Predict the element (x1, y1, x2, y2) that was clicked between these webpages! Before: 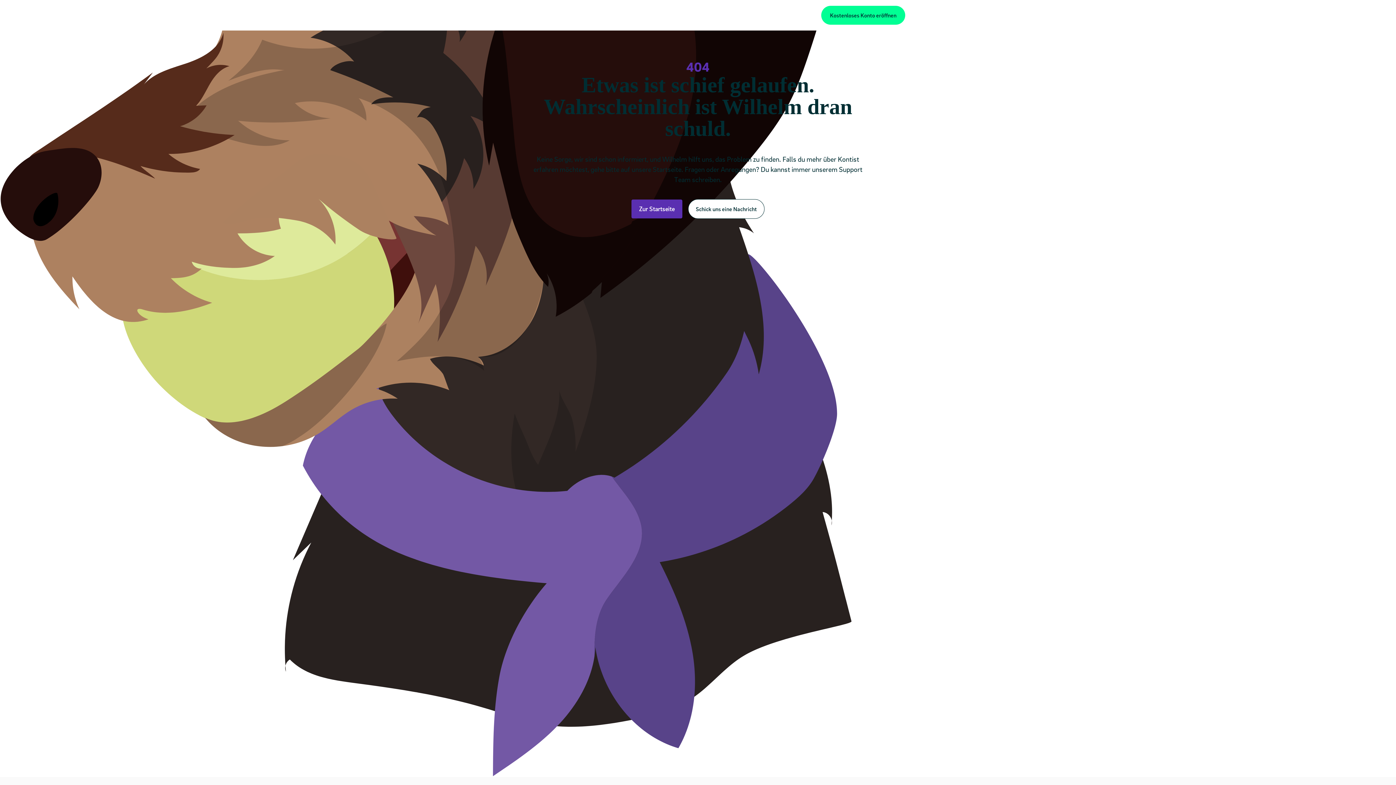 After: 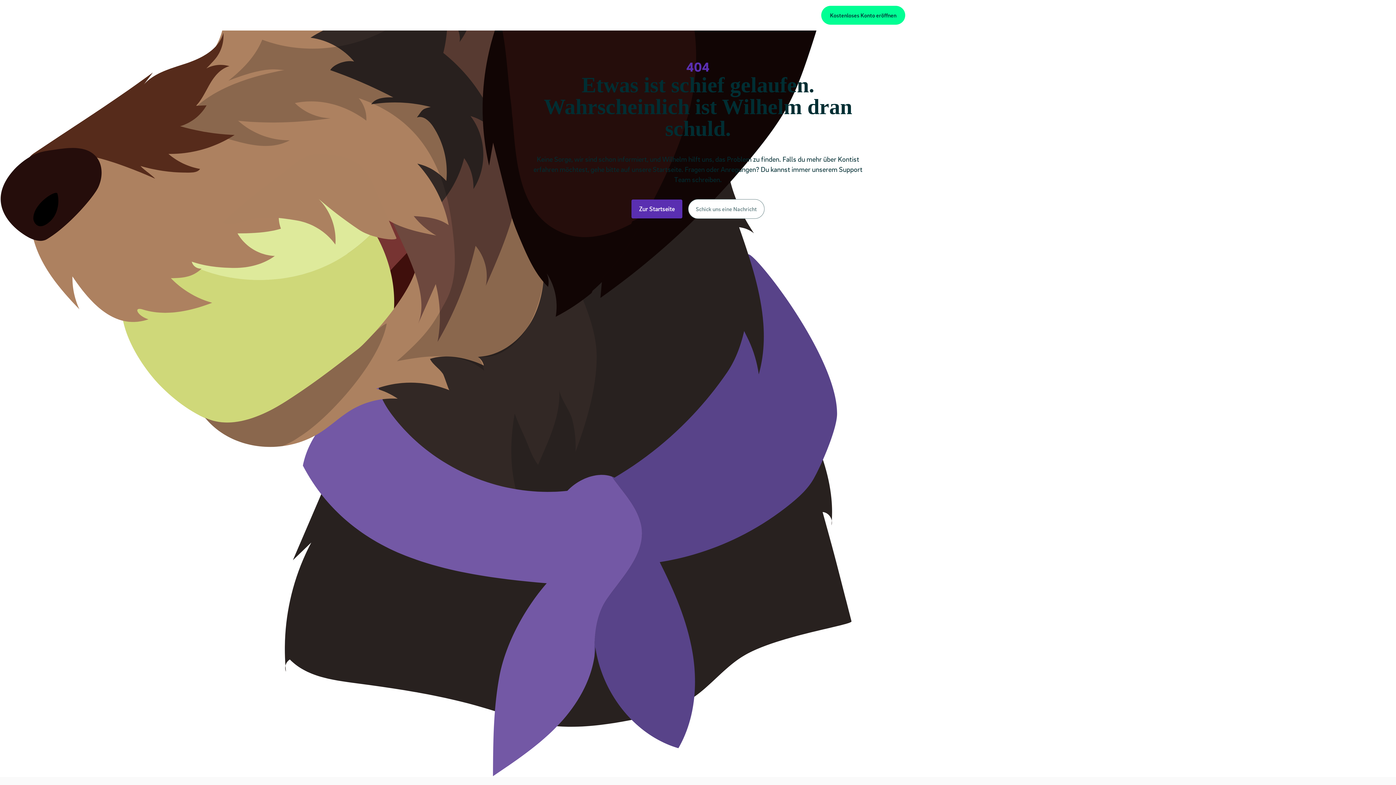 Action: label: Schick uns eine Nachricht bbox: (688, 199, 764, 218)